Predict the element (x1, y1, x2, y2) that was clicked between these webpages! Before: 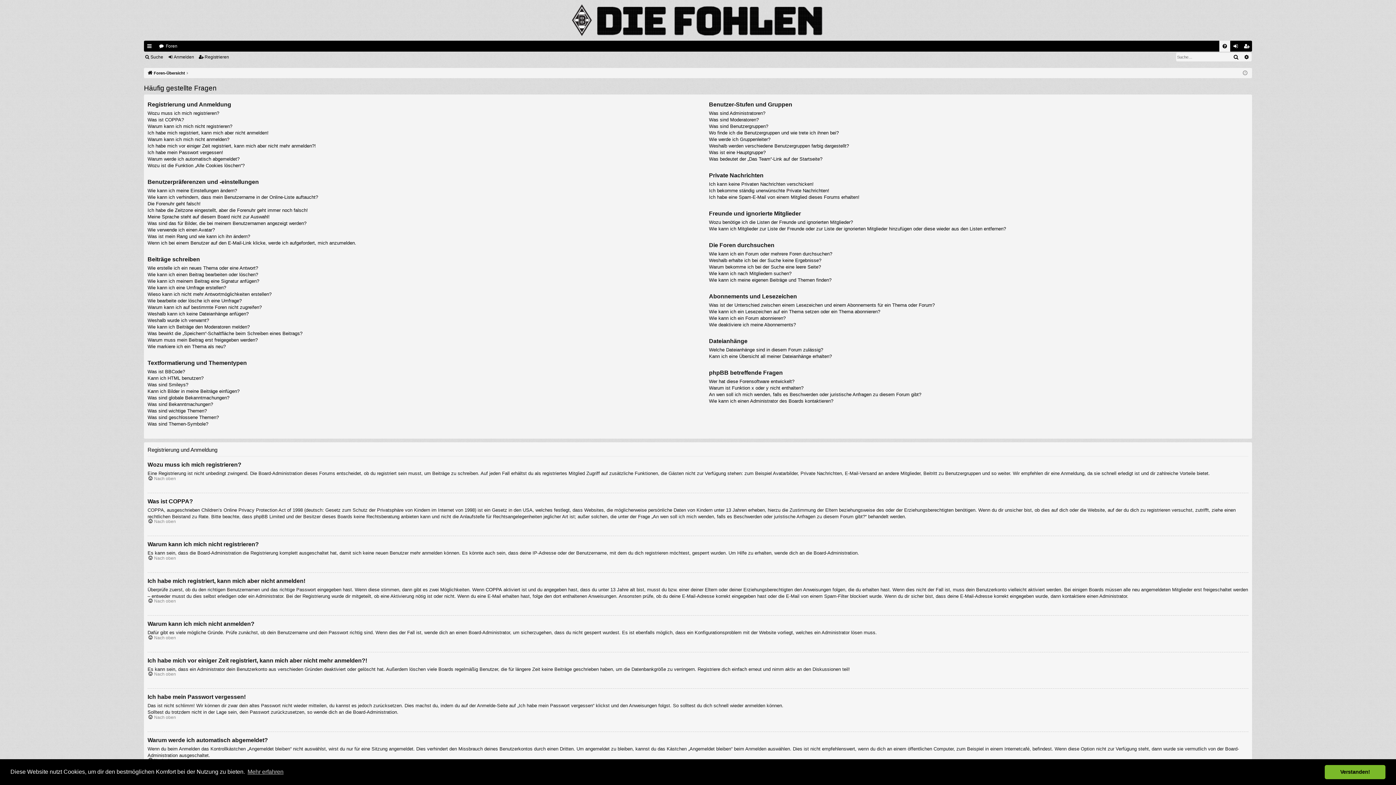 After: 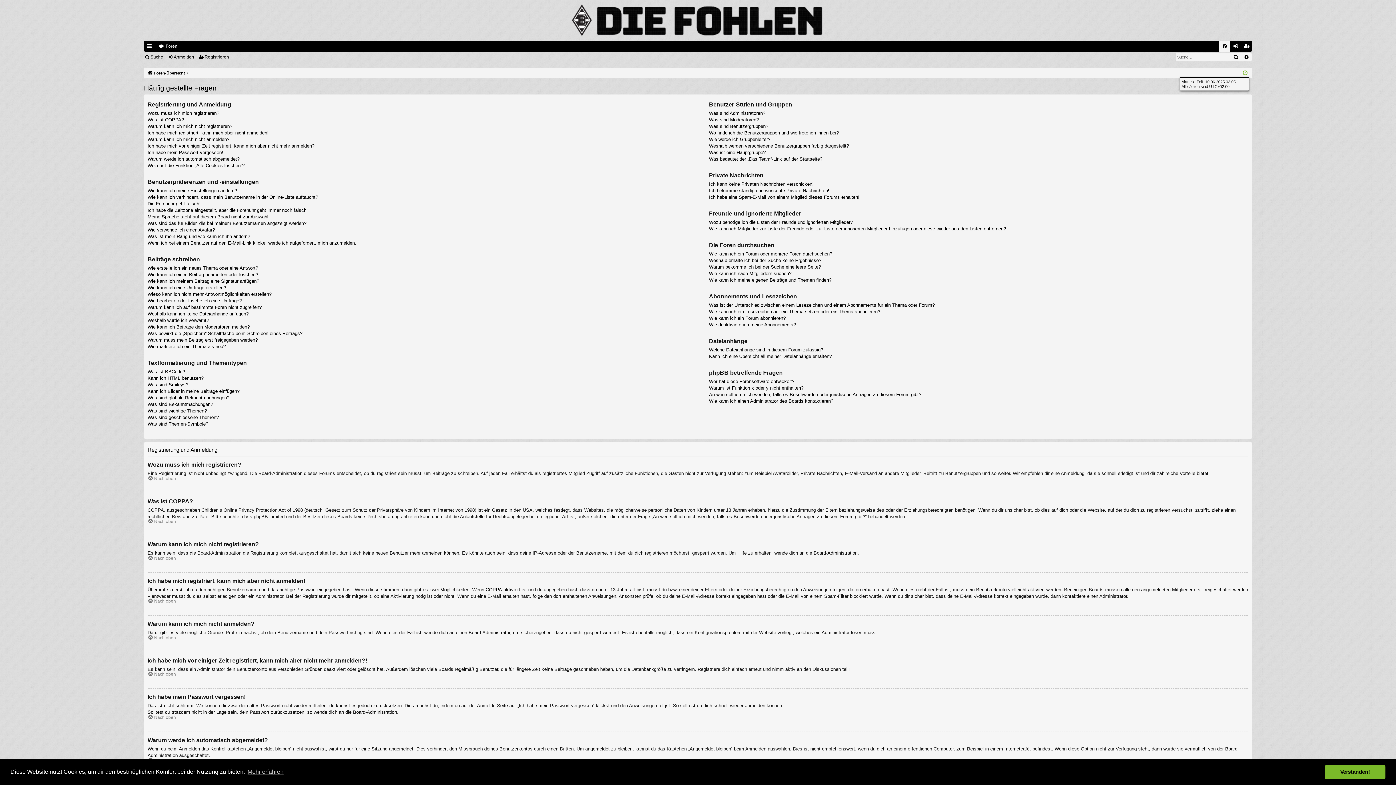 Action: bbox: (1243, 69, 1247, 77)